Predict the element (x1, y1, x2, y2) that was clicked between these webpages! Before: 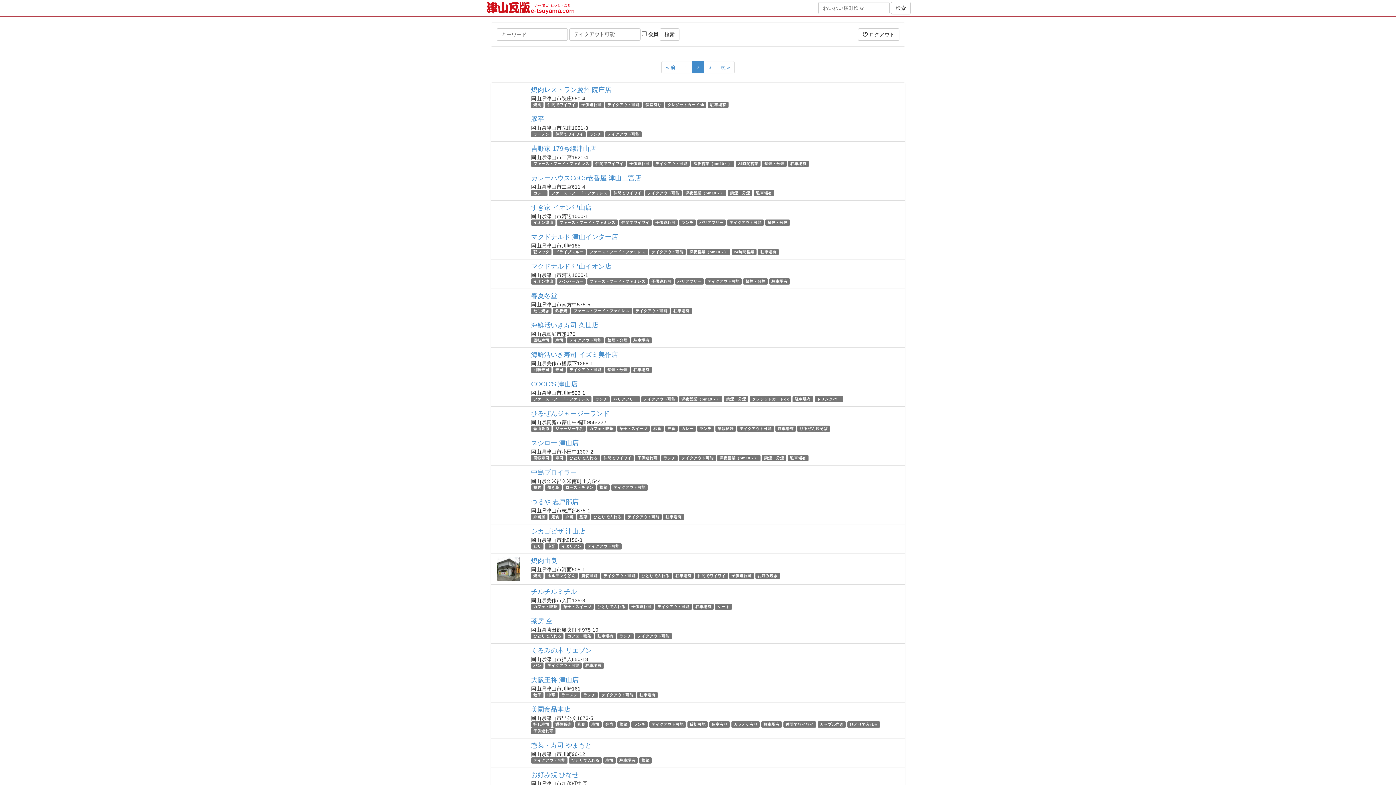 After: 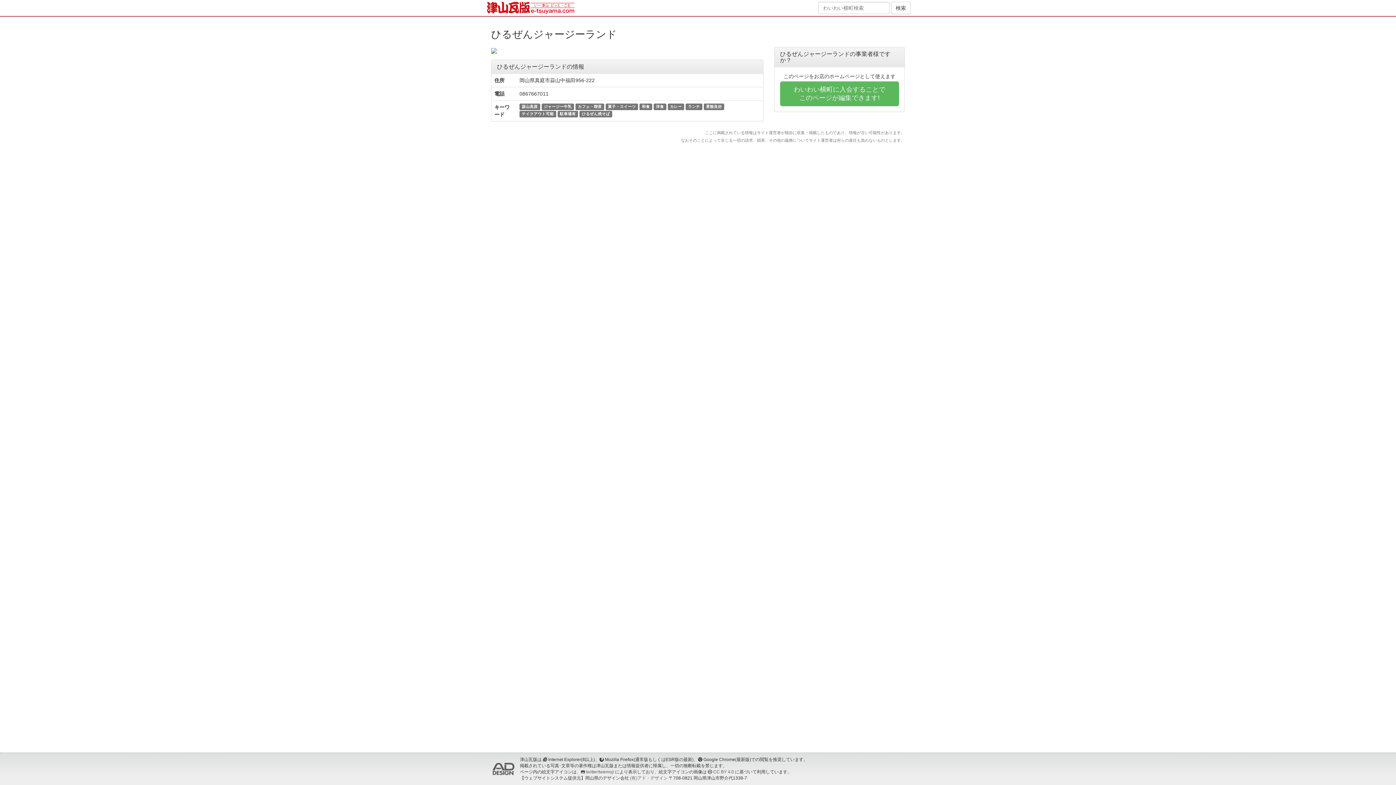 Action: bbox: (531, 410, 609, 417) label: ひるぜんジャージーランド